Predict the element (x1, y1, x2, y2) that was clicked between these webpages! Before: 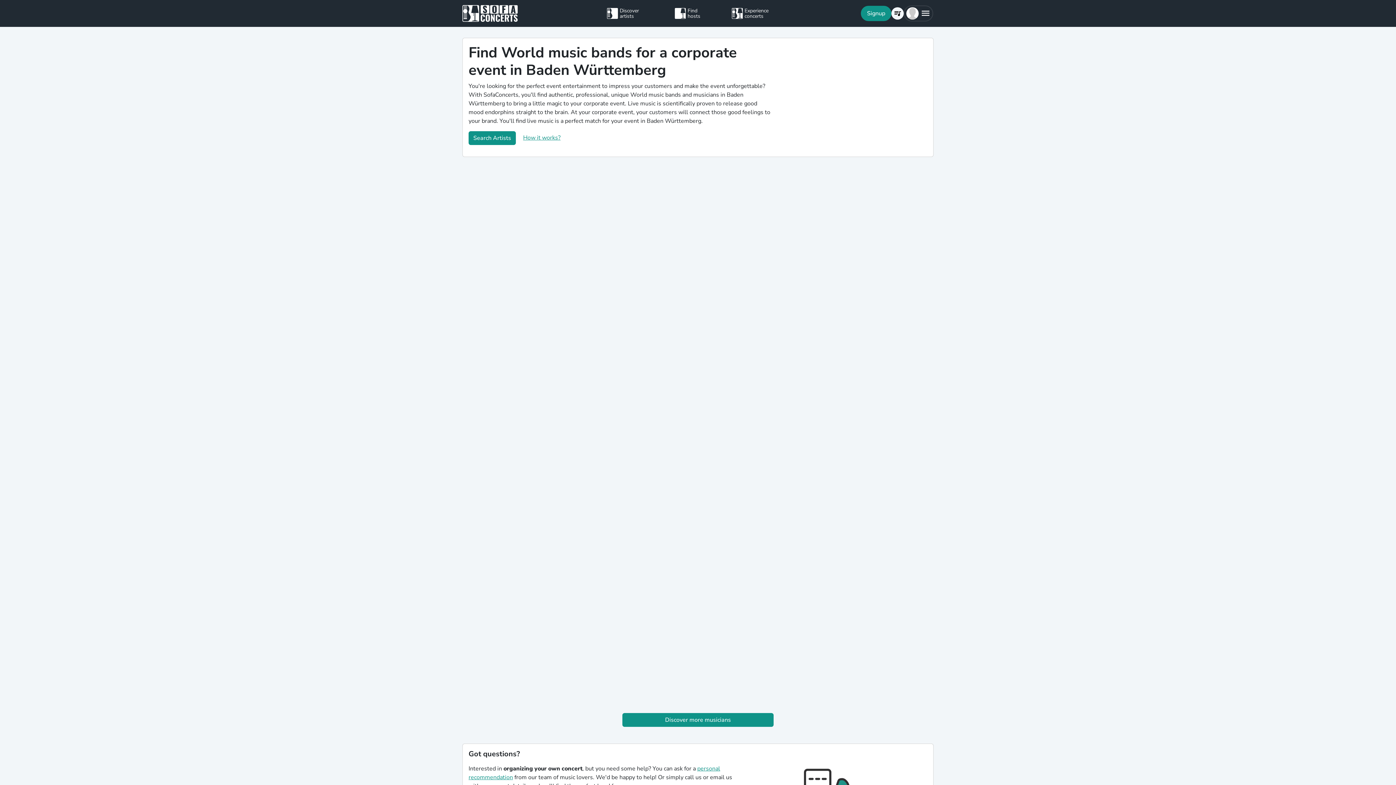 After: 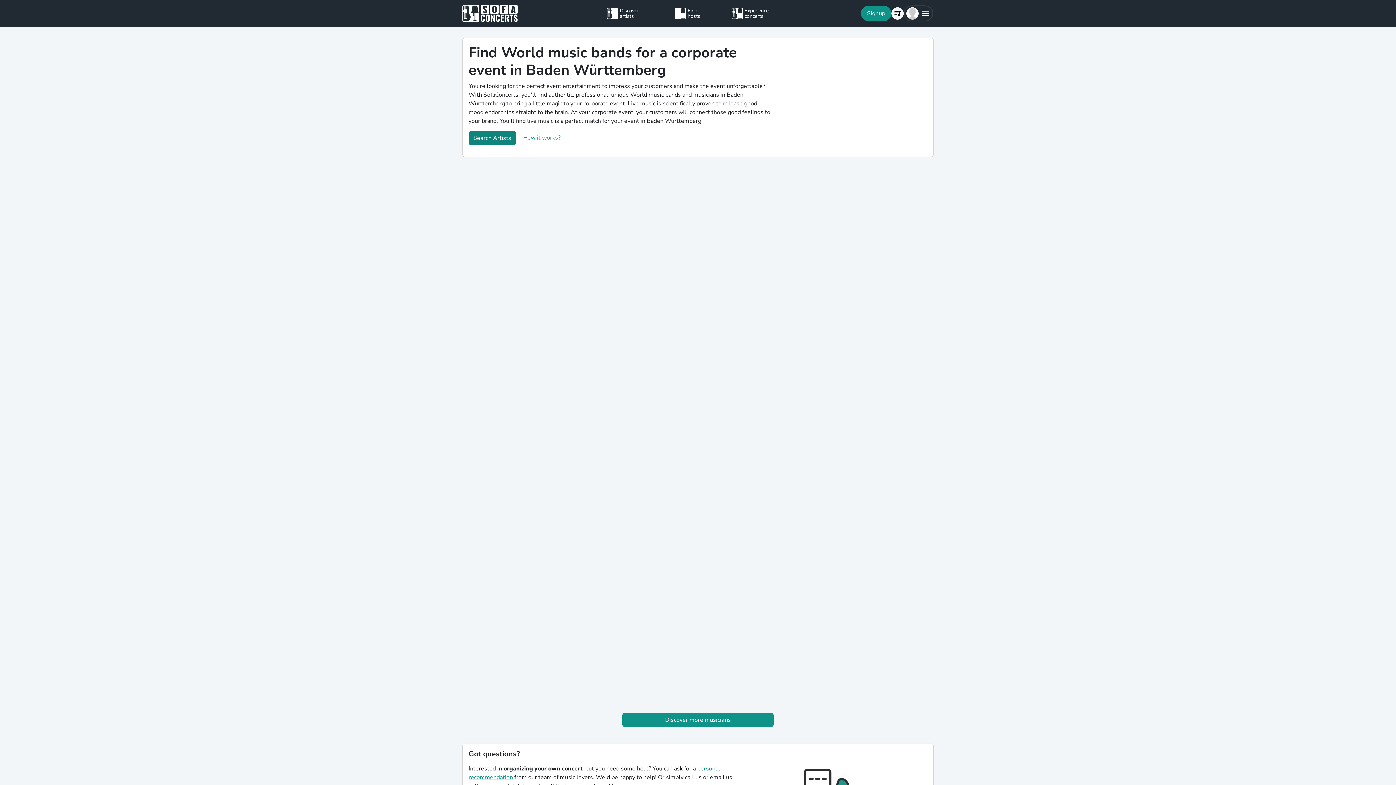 Action: label: Search Artists bbox: (468, 131, 516, 145)